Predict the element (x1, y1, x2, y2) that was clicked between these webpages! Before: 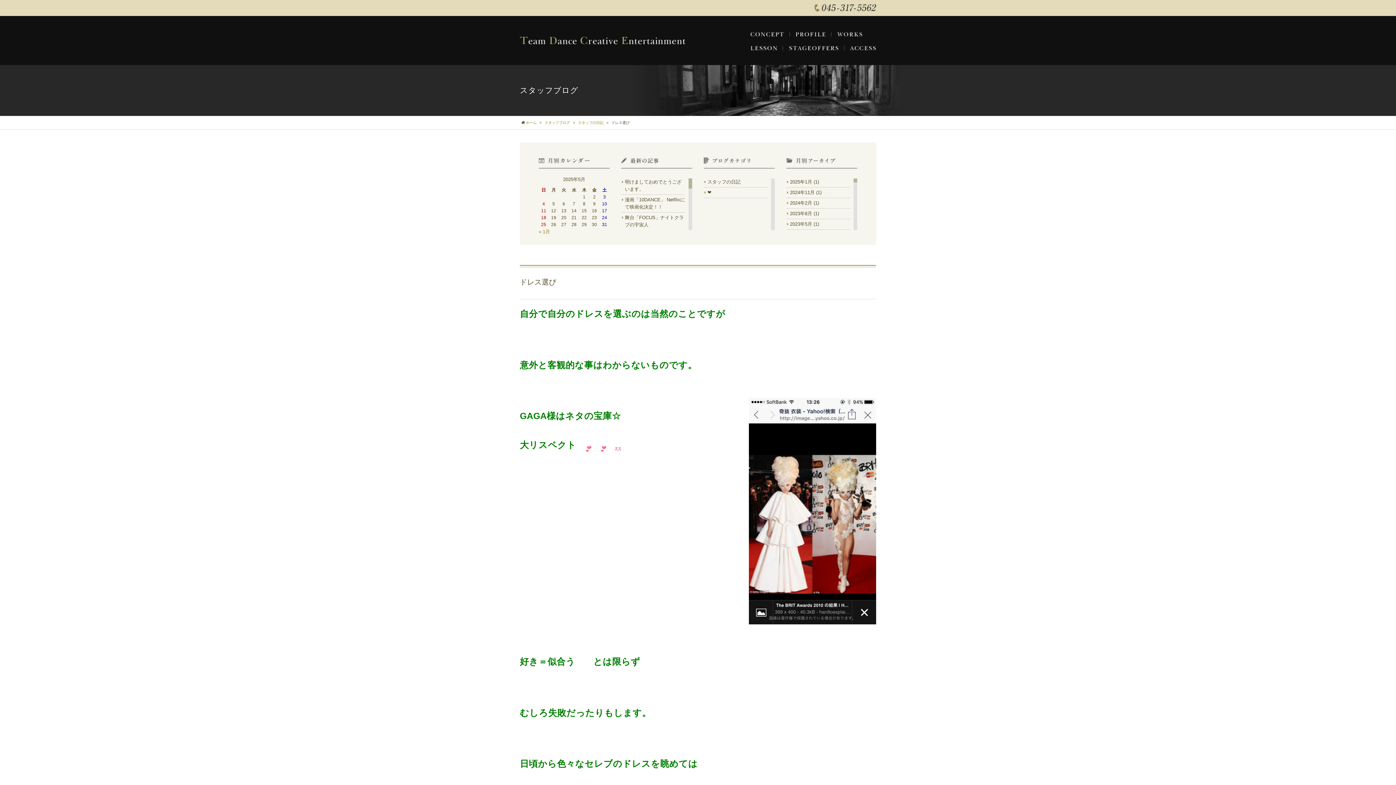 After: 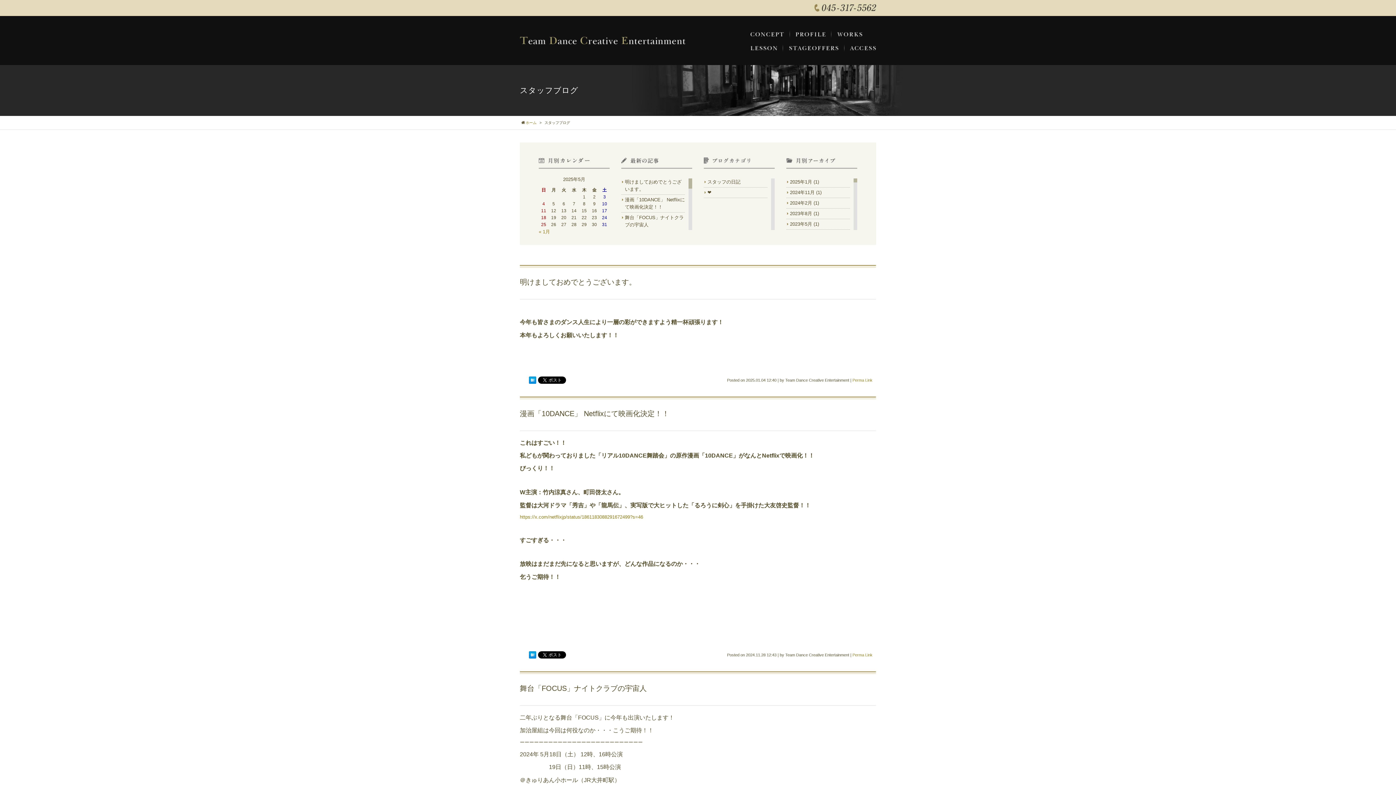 Action: label: スタッフブログ bbox: (544, 120, 570, 124)